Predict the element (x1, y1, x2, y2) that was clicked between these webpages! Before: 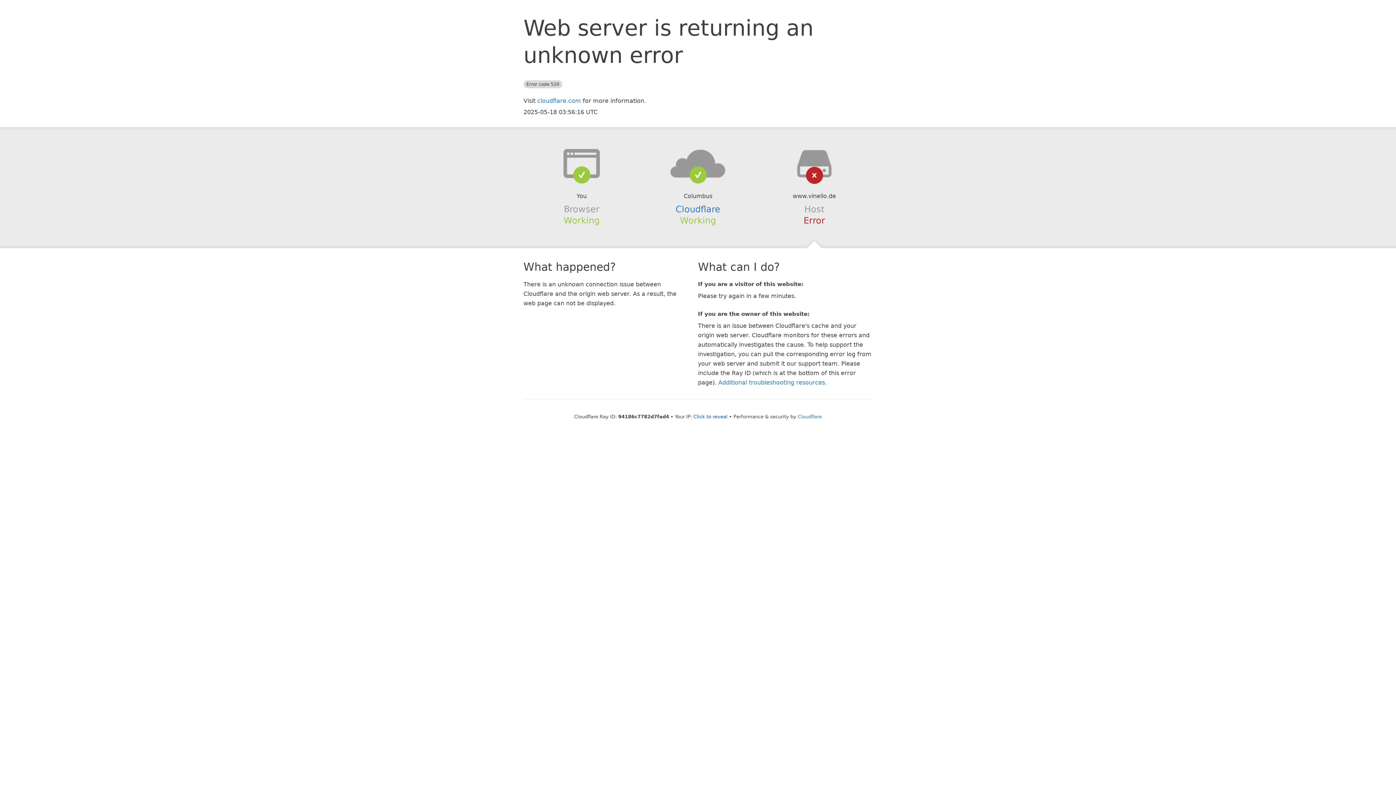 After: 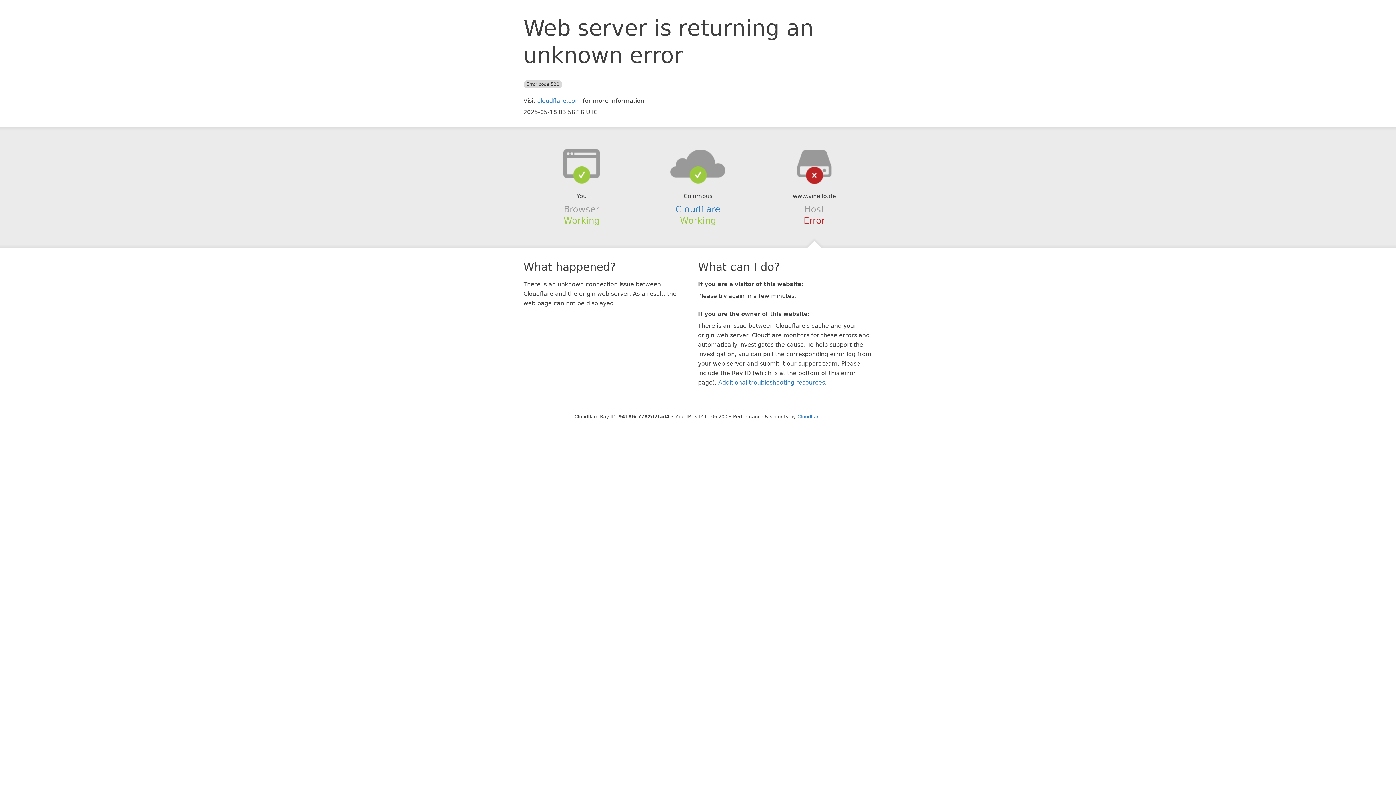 Action: bbox: (693, 414, 727, 419) label: Click to reveal